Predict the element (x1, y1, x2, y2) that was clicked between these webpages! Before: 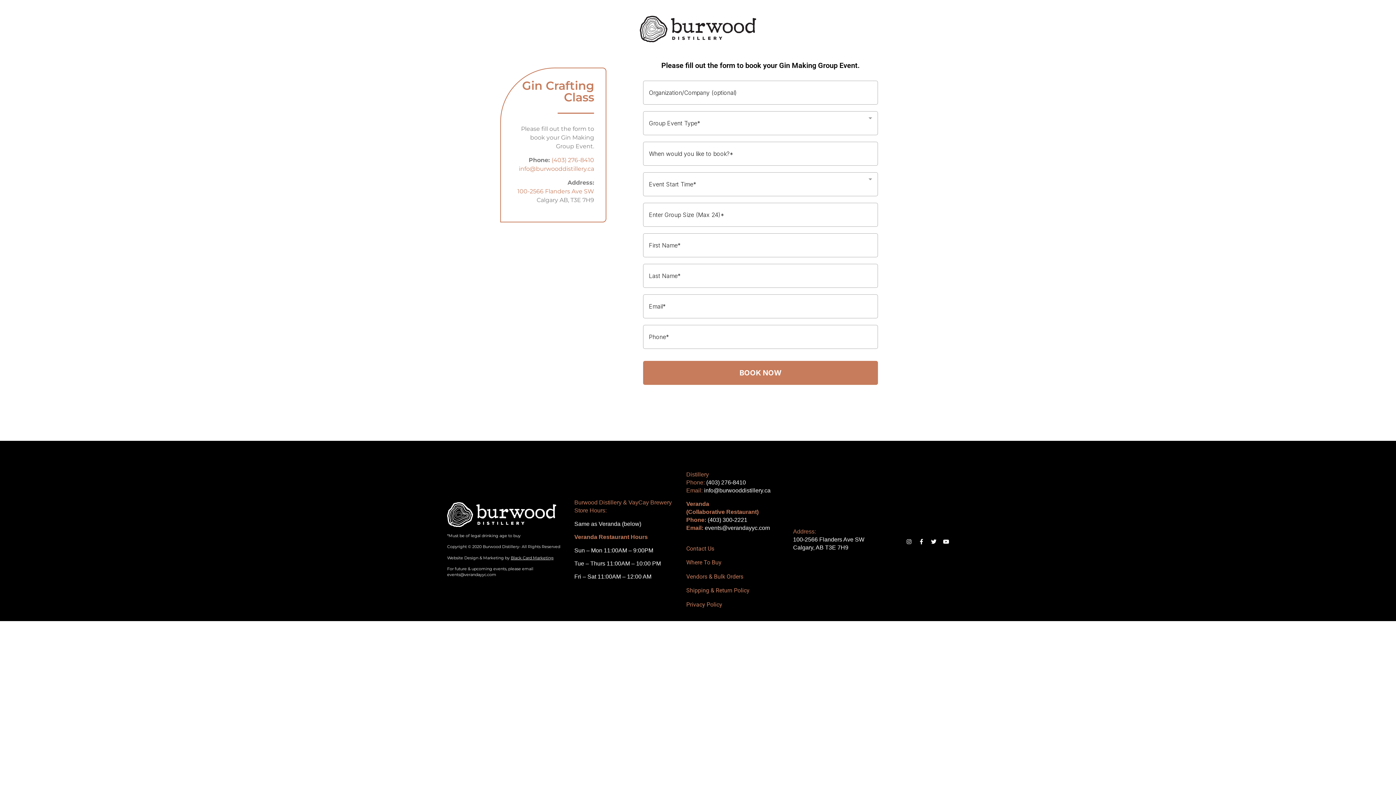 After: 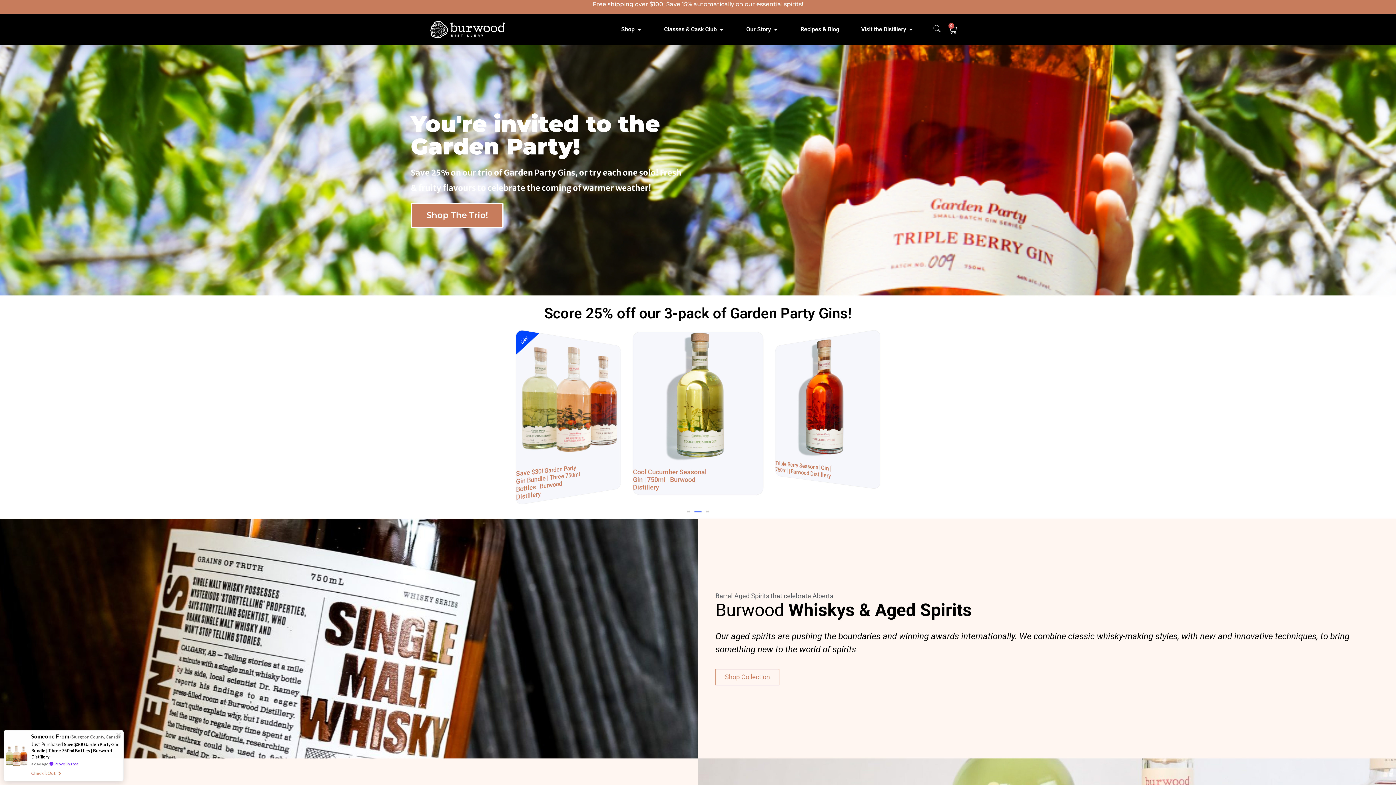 Action: bbox: (447, 502, 556, 527)